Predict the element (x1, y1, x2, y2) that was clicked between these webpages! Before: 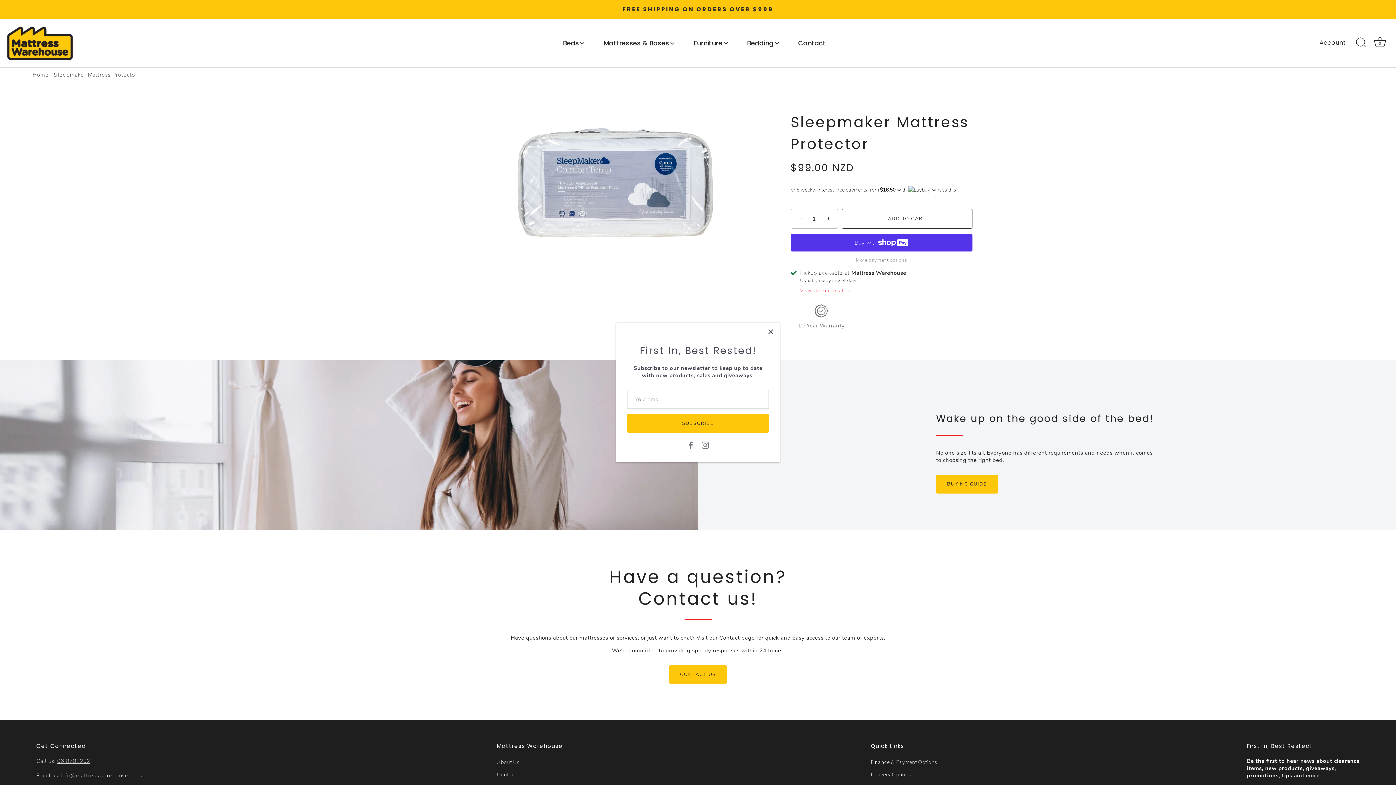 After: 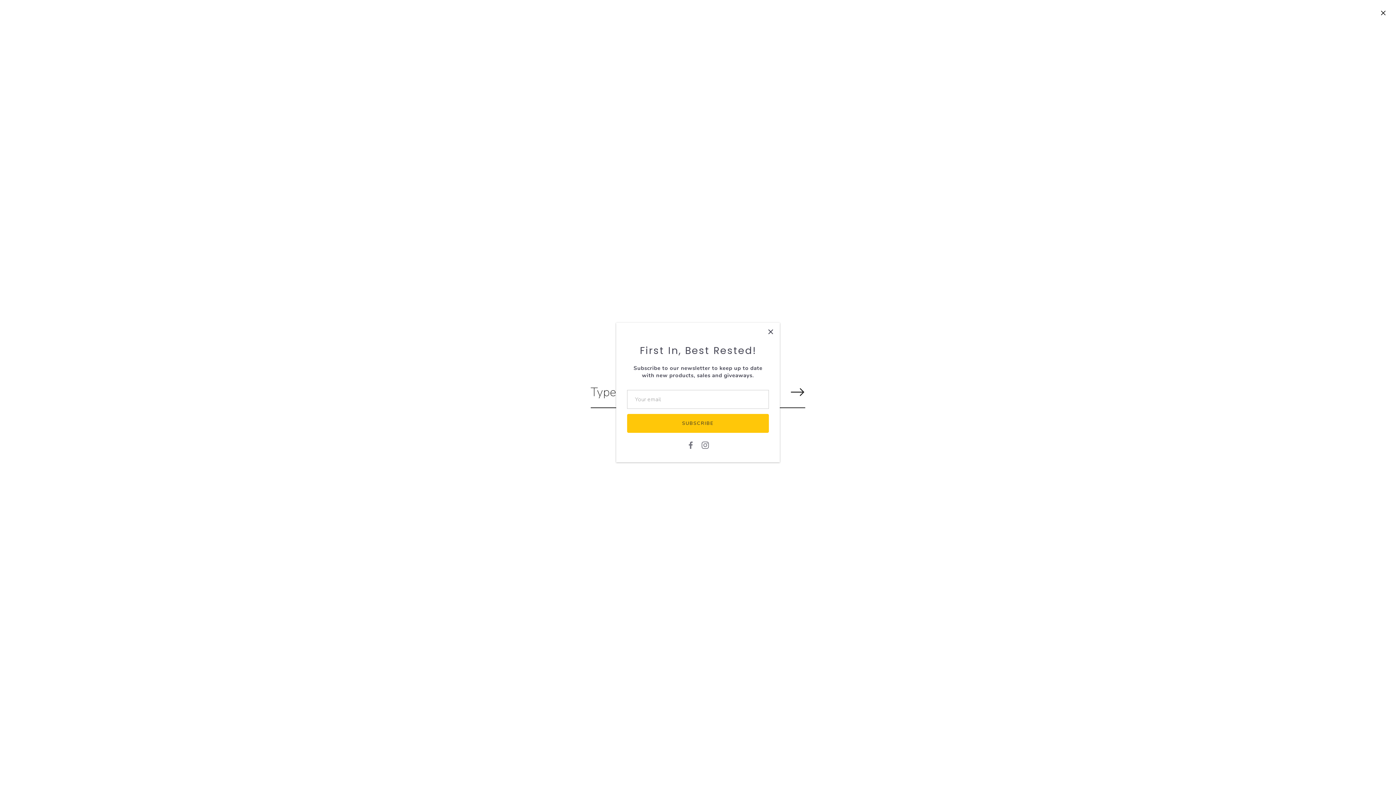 Action: label: Search bbox: (1353, 35, 1369, 51)